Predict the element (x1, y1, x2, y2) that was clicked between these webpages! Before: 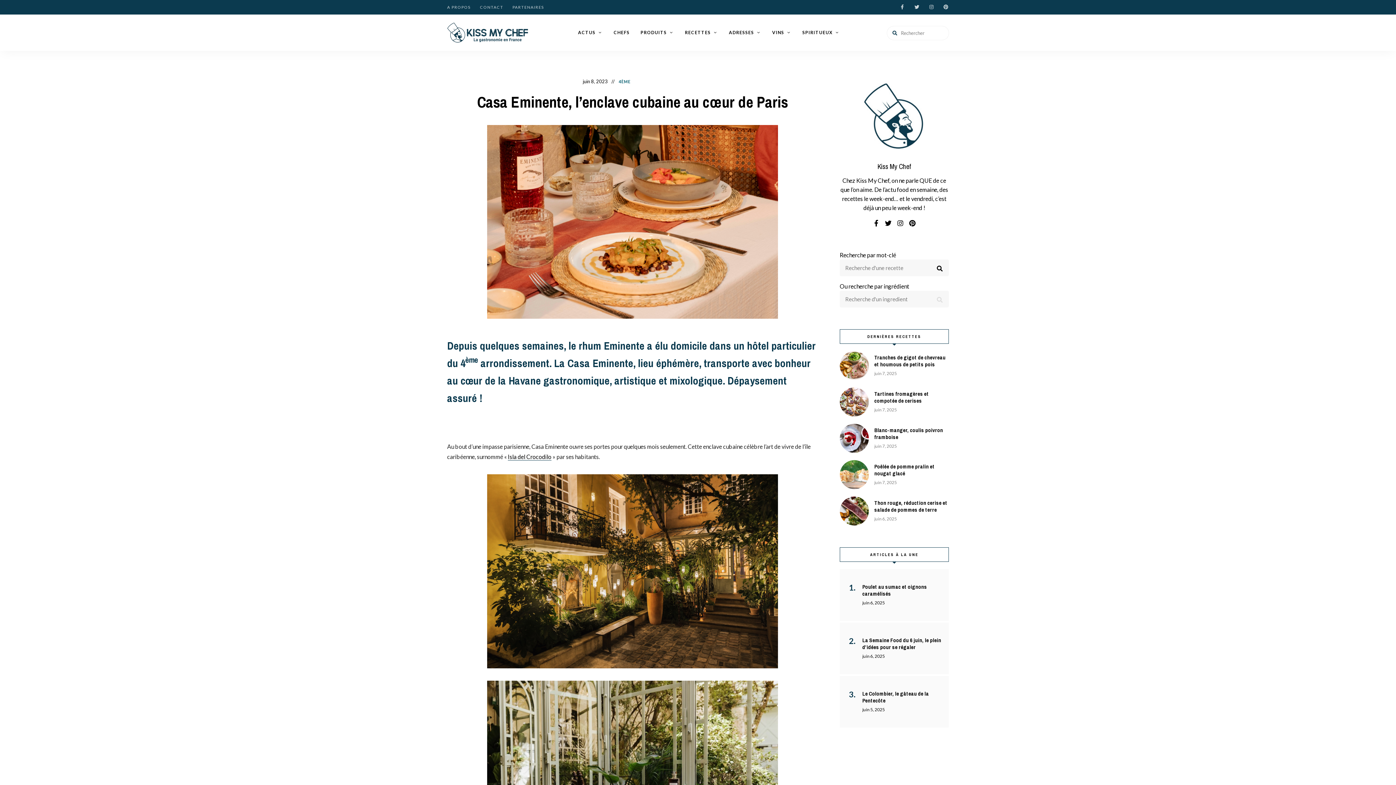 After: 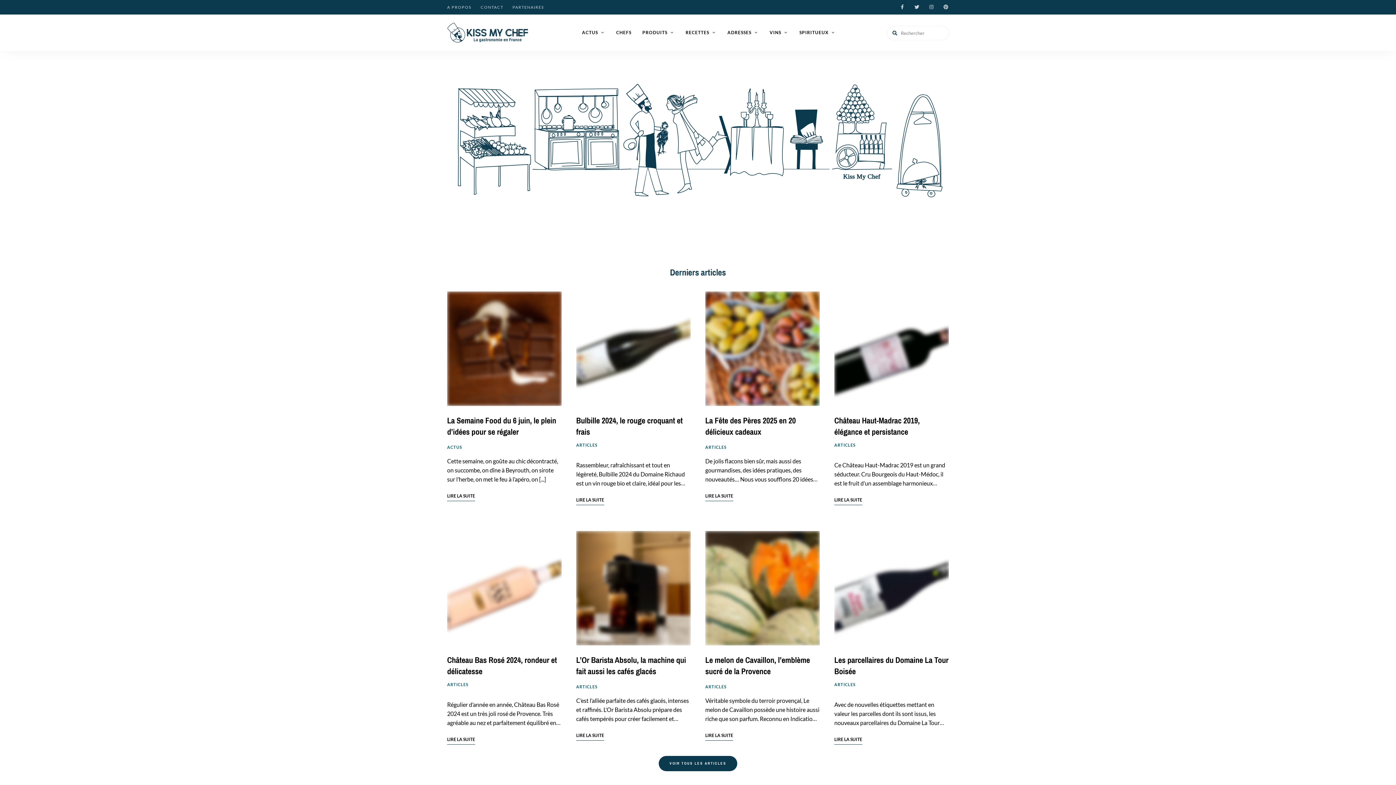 Action: bbox: (447, 17, 530, 48)